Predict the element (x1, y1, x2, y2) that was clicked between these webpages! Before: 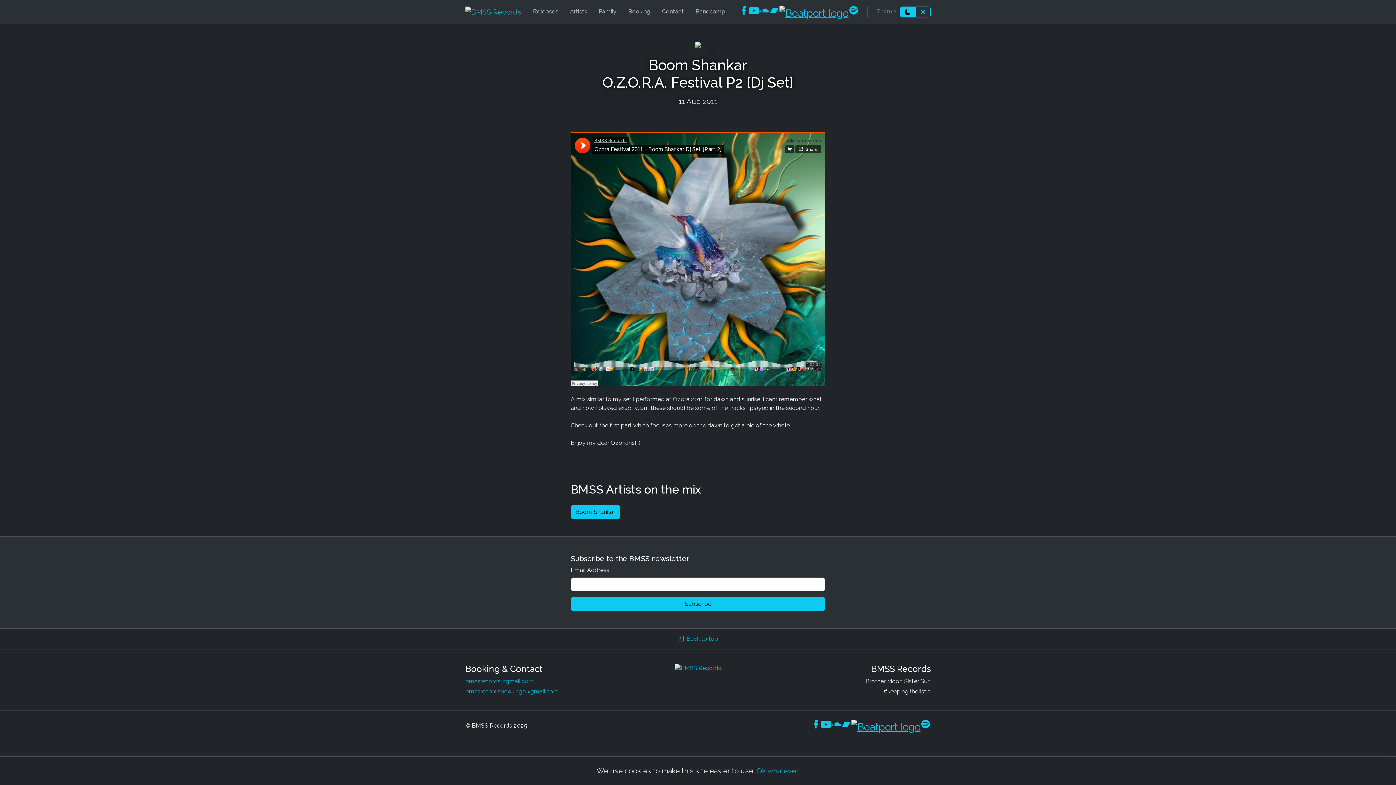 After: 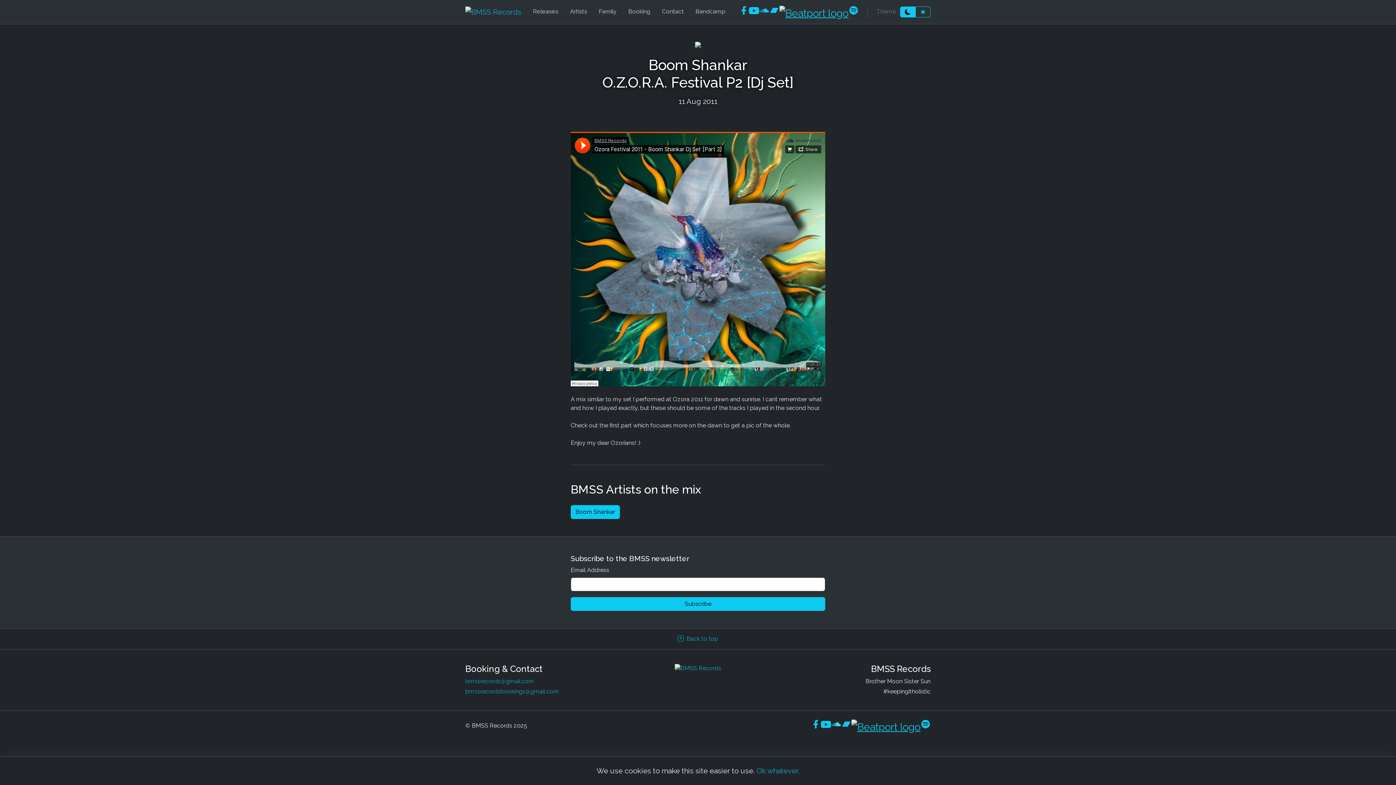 Action: bbox: (831, 717, 841, 735) label: Soundcloud